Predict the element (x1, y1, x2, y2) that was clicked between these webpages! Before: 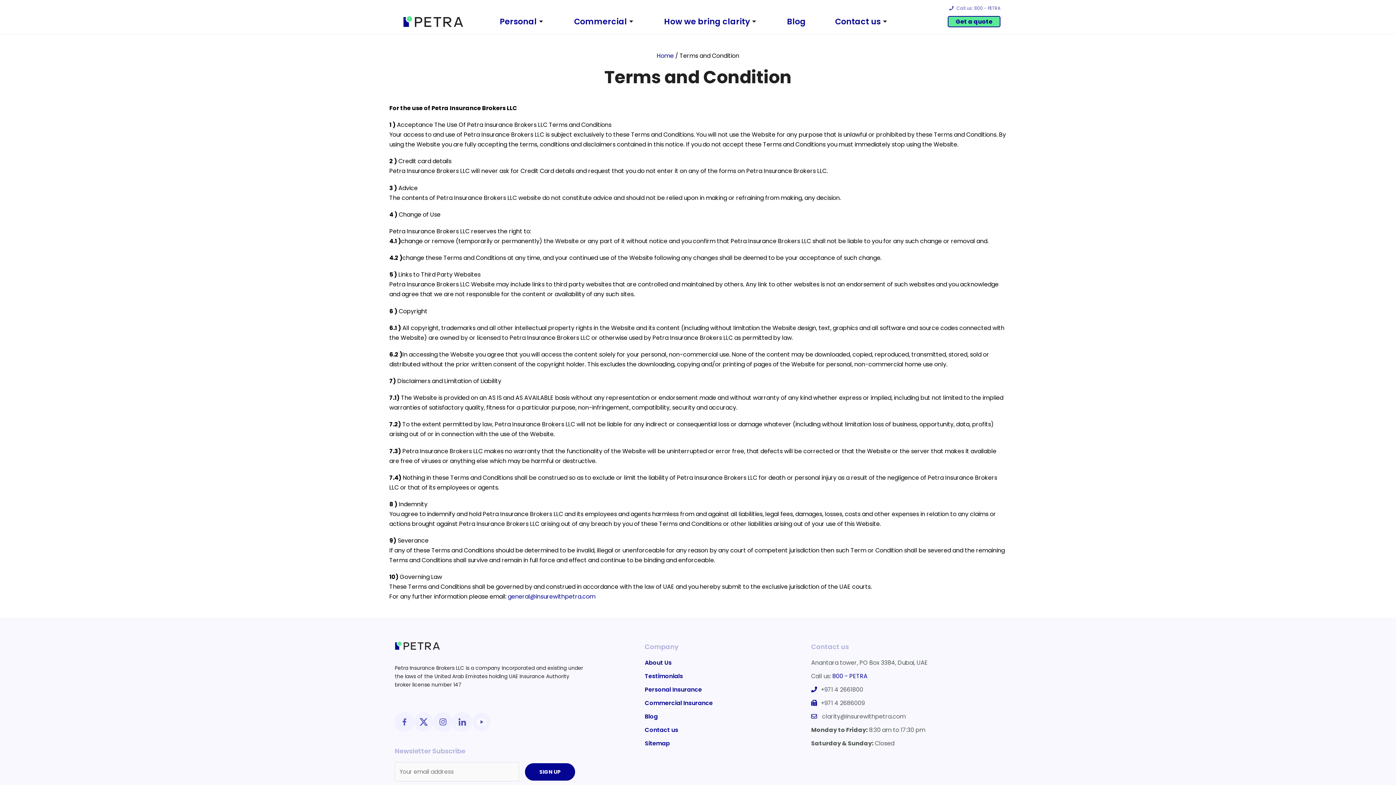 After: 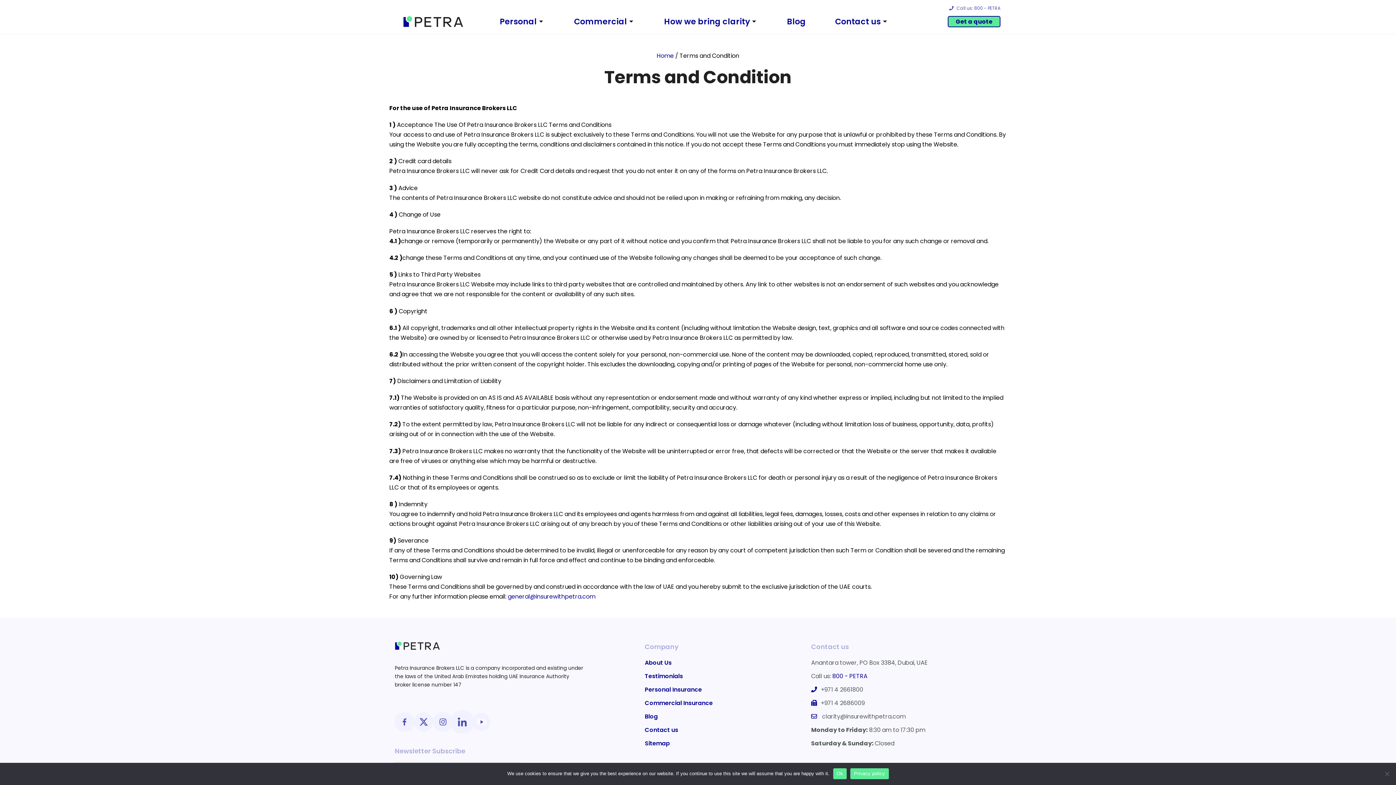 Action: bbox: (452, 718, 472, 725)